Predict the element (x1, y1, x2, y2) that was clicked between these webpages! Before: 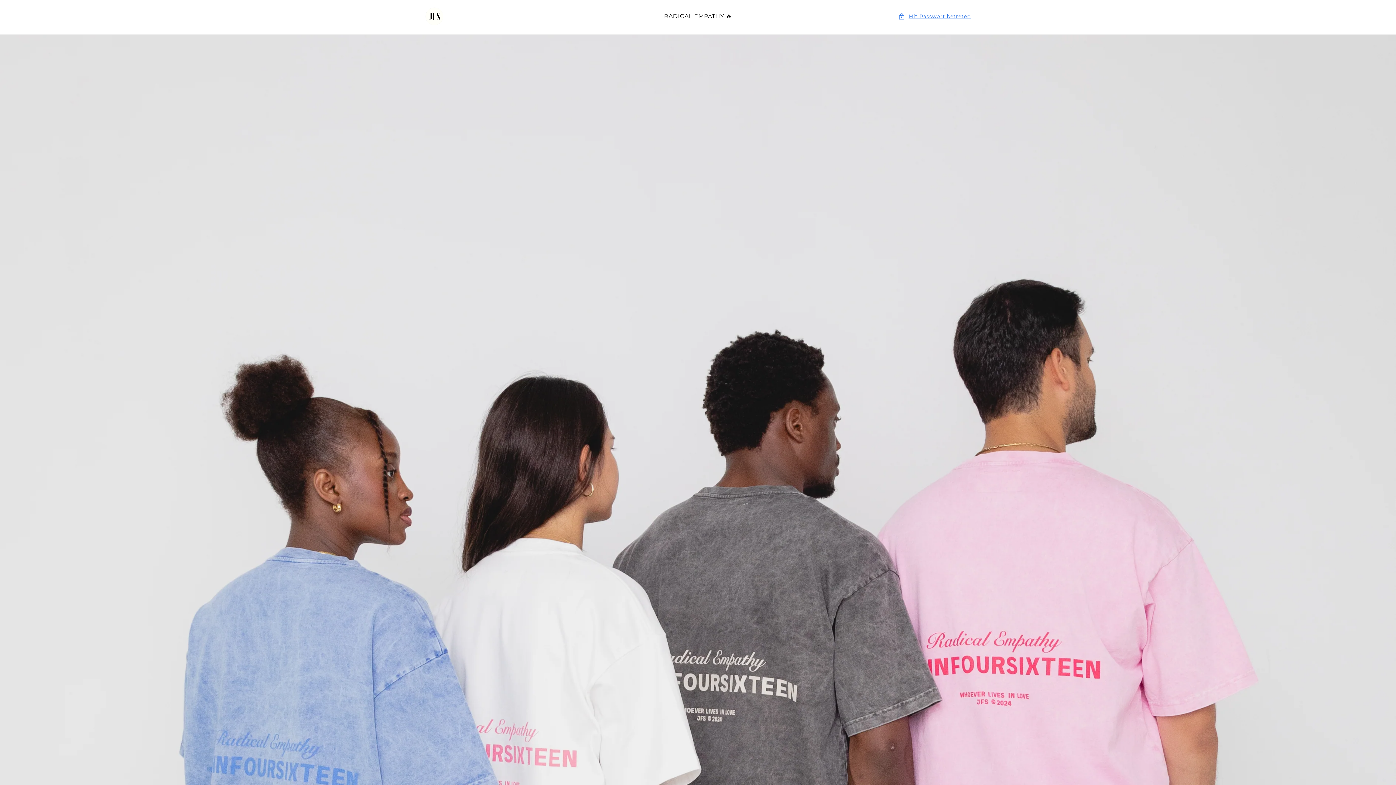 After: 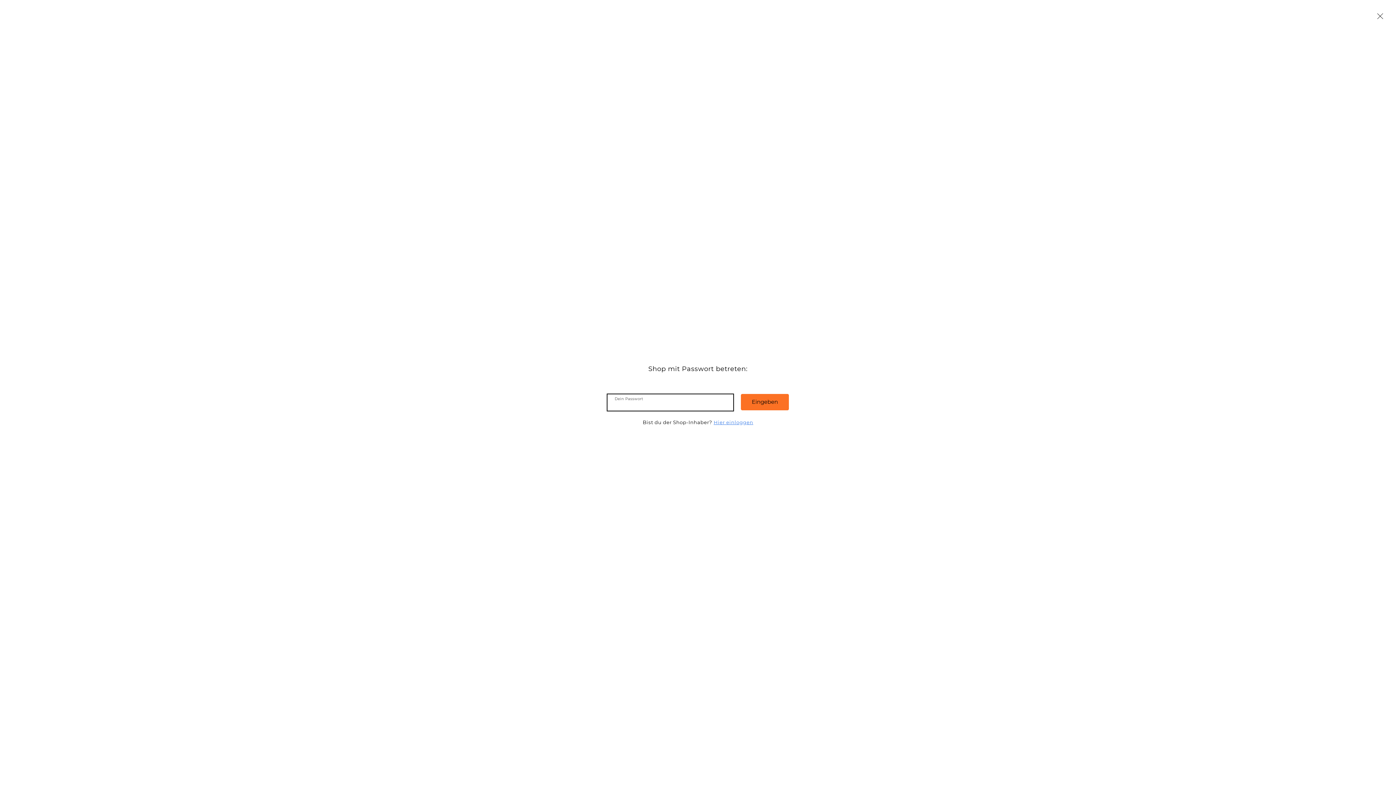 Action: bbox: (898, 11, 970, 20) label: Mit Passwort betreten